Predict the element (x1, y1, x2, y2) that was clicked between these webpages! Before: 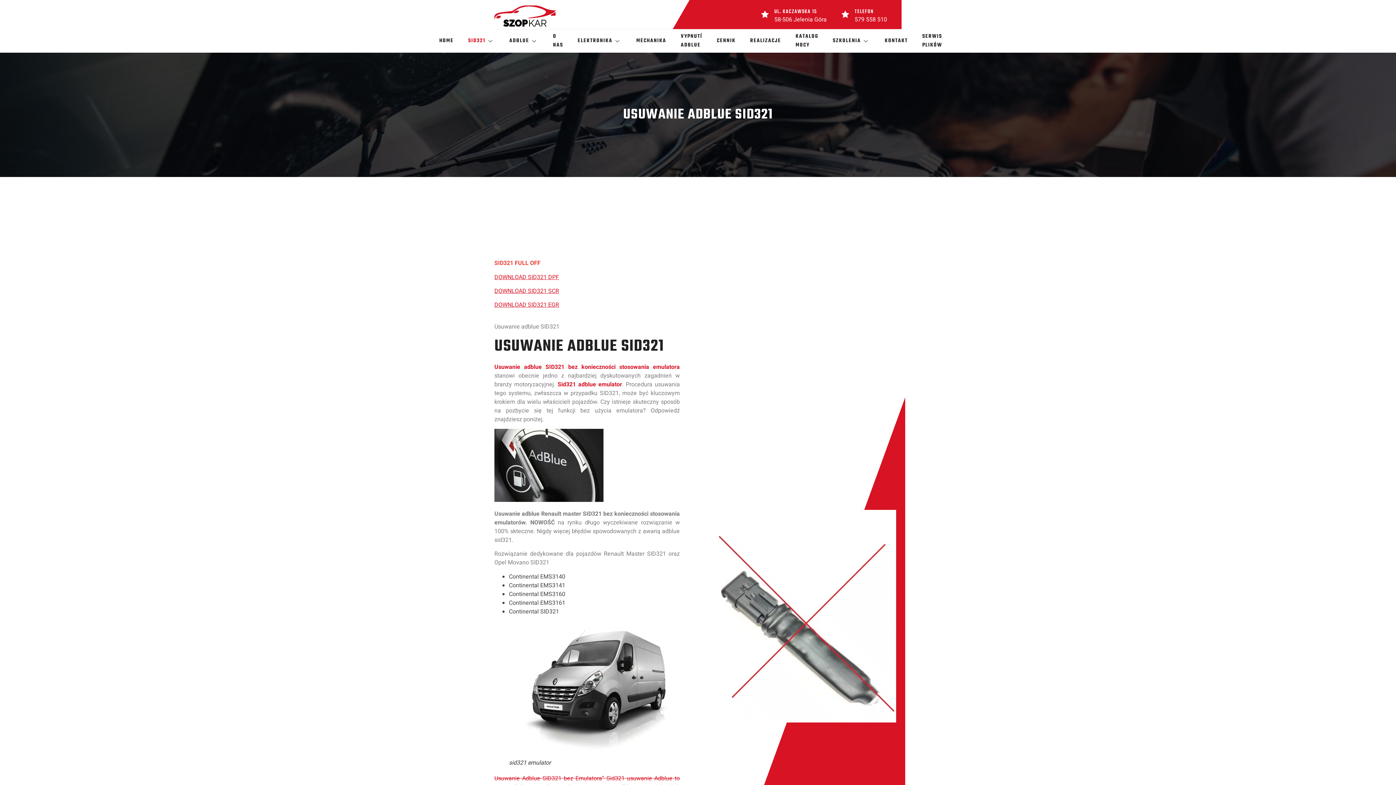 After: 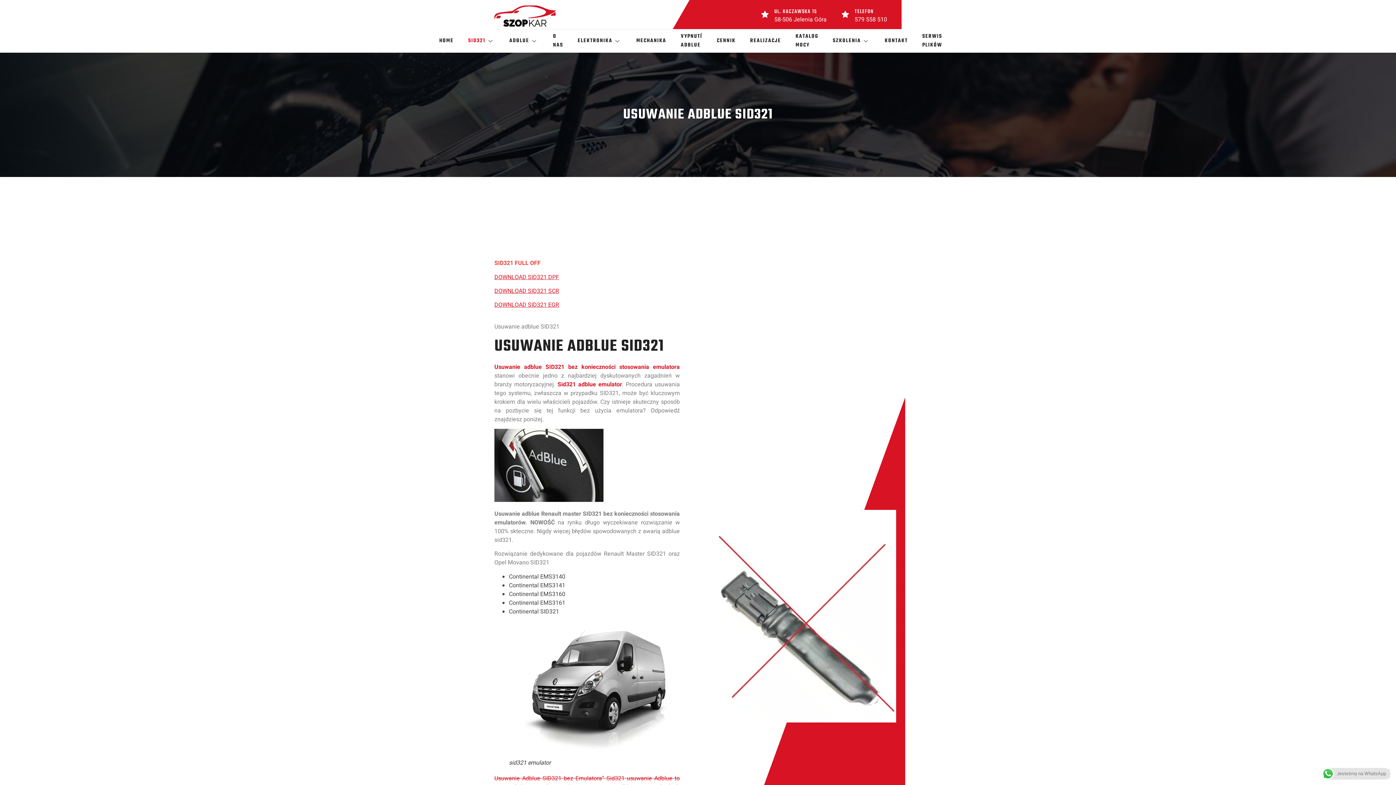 Action: bbox: (557, 380, 622, 388) label: Sid321 adblue emulator